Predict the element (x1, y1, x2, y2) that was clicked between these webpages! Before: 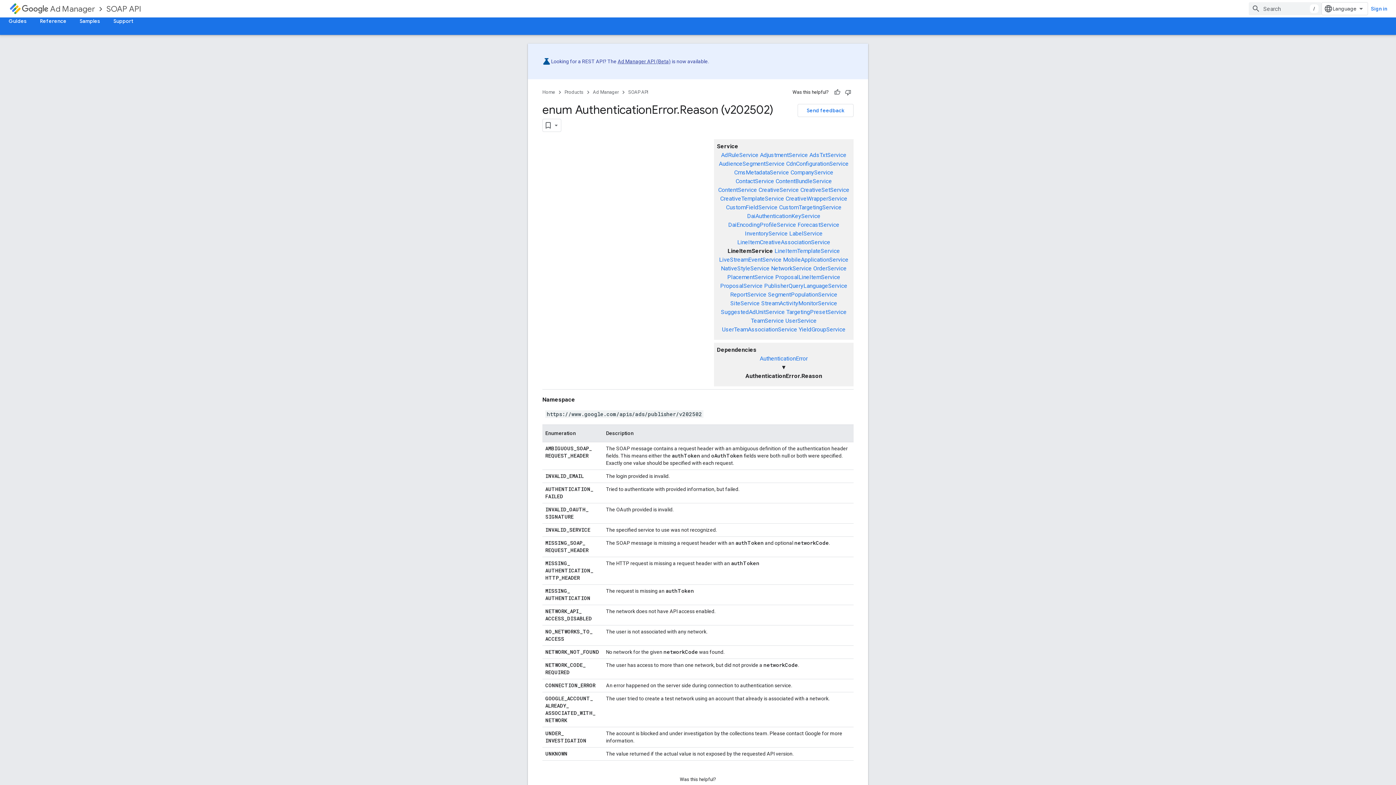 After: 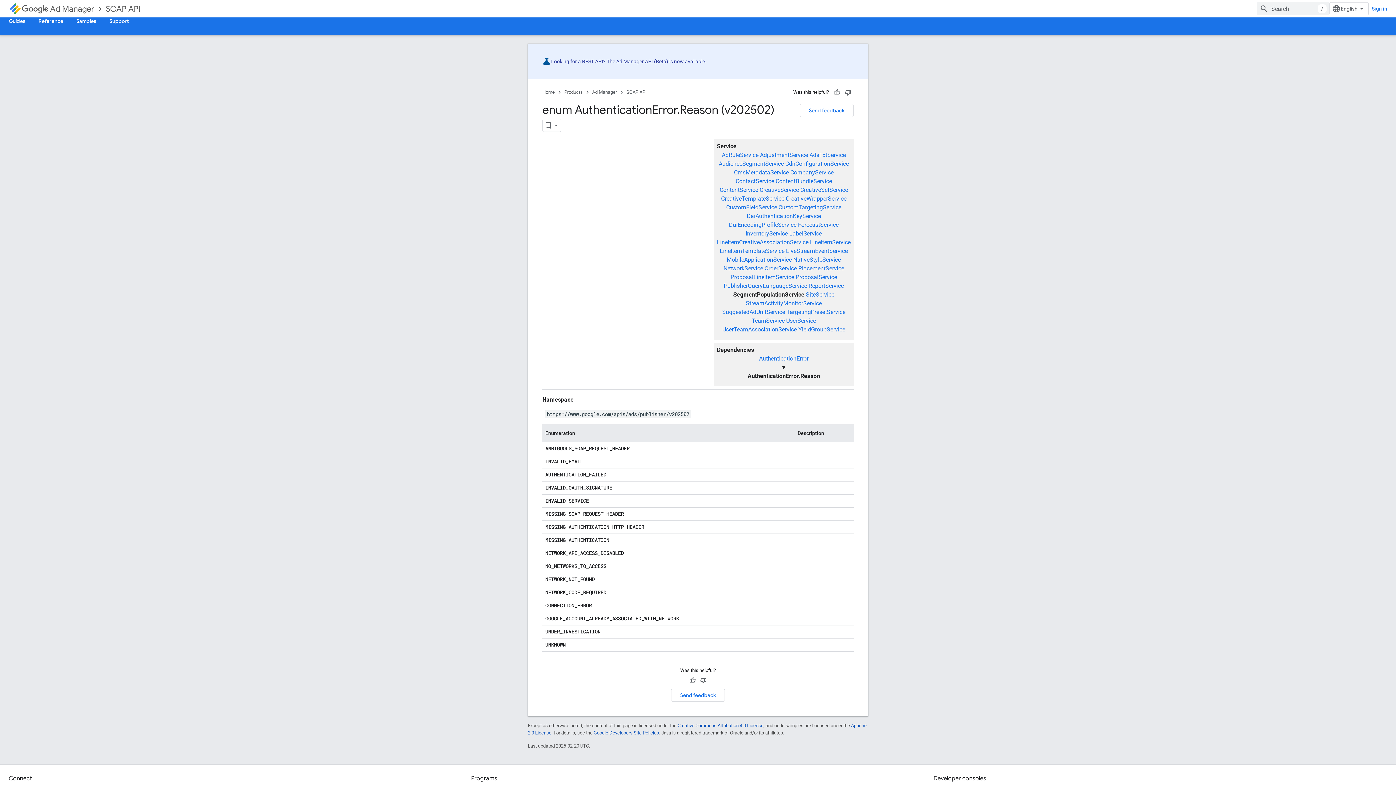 Action: bbox: (768, 291, 837, 298) label: SegmentPopulationService